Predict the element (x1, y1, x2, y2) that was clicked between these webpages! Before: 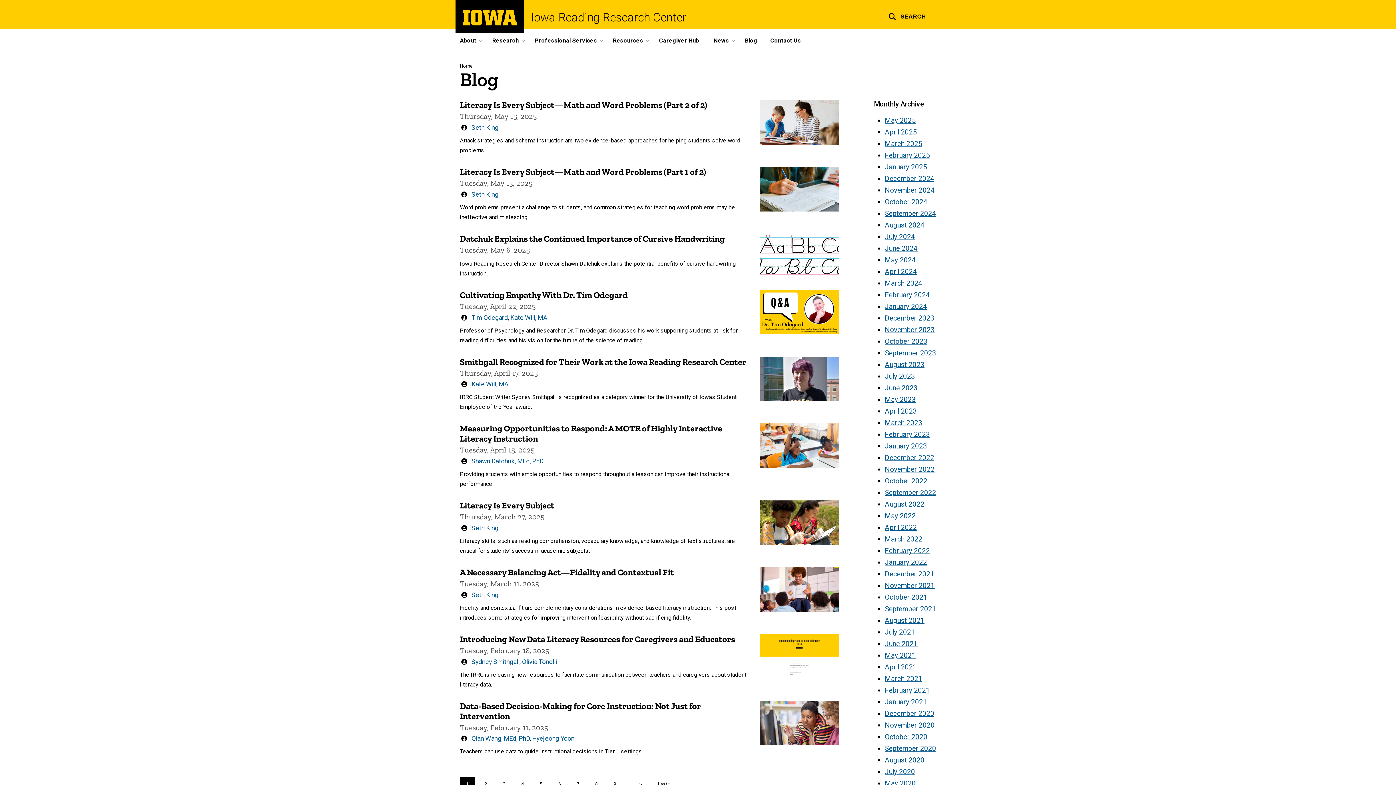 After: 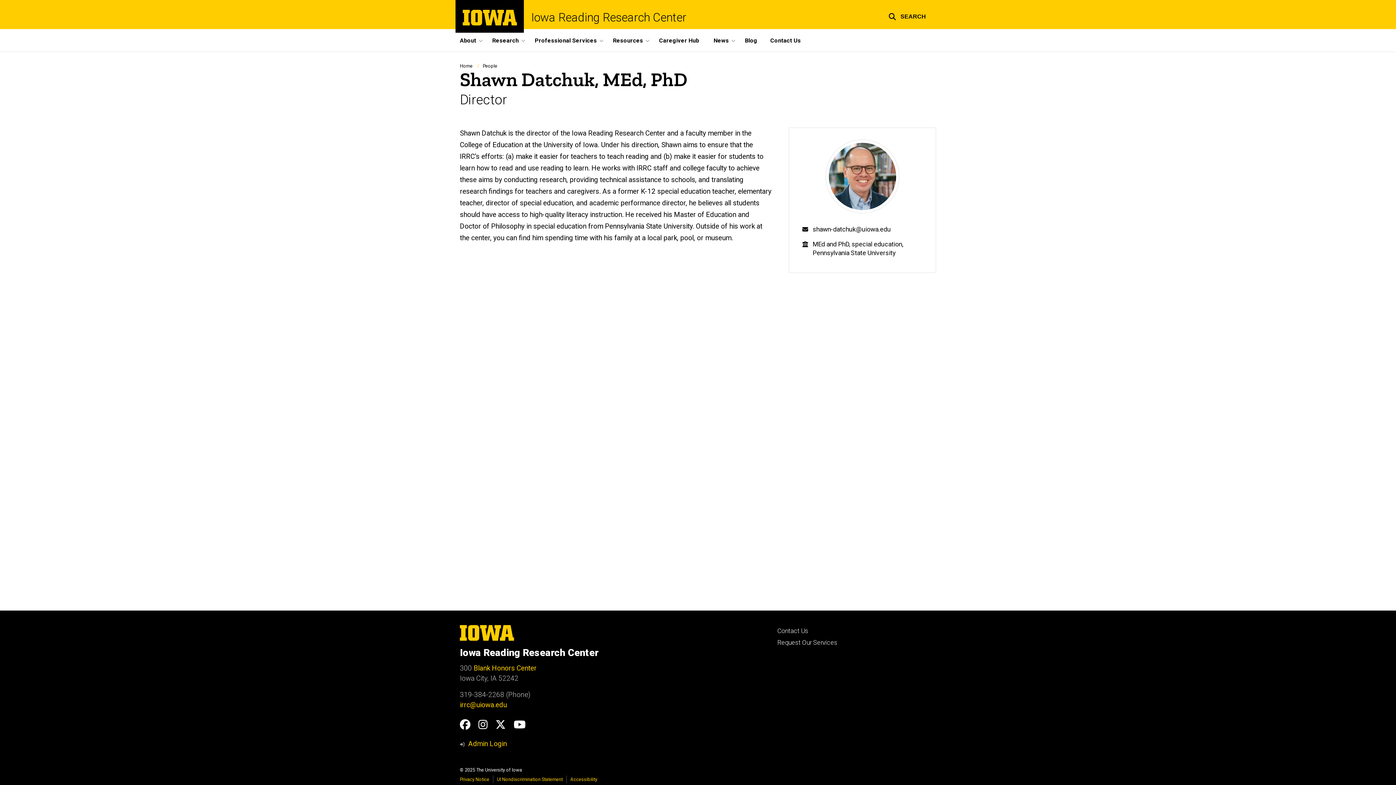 Action: label: Shawn Datchuk, MEd, PhD bbox: (471, 457, 543, 465)